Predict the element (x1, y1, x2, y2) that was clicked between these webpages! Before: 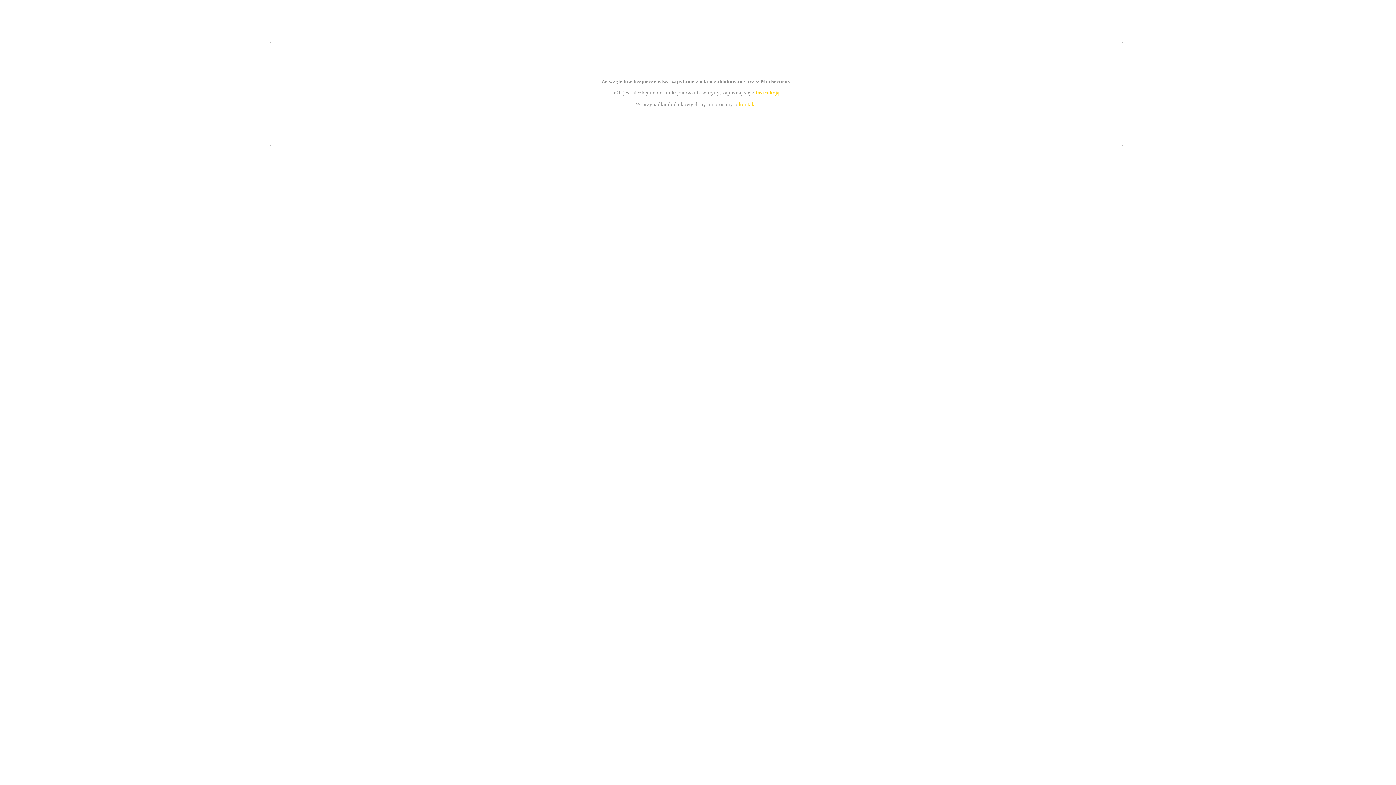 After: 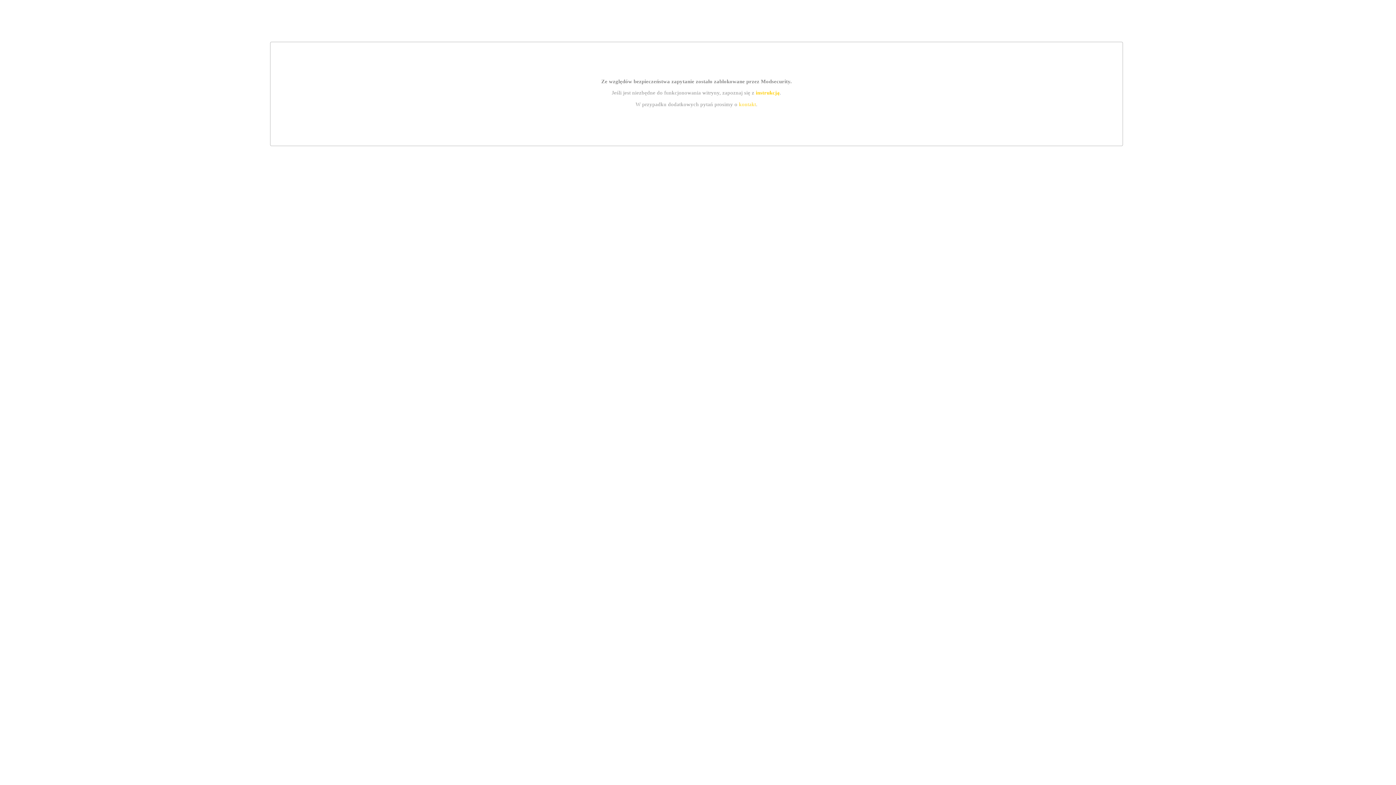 Action: bbox: (755, 89, 779, 95) label: instrukcją